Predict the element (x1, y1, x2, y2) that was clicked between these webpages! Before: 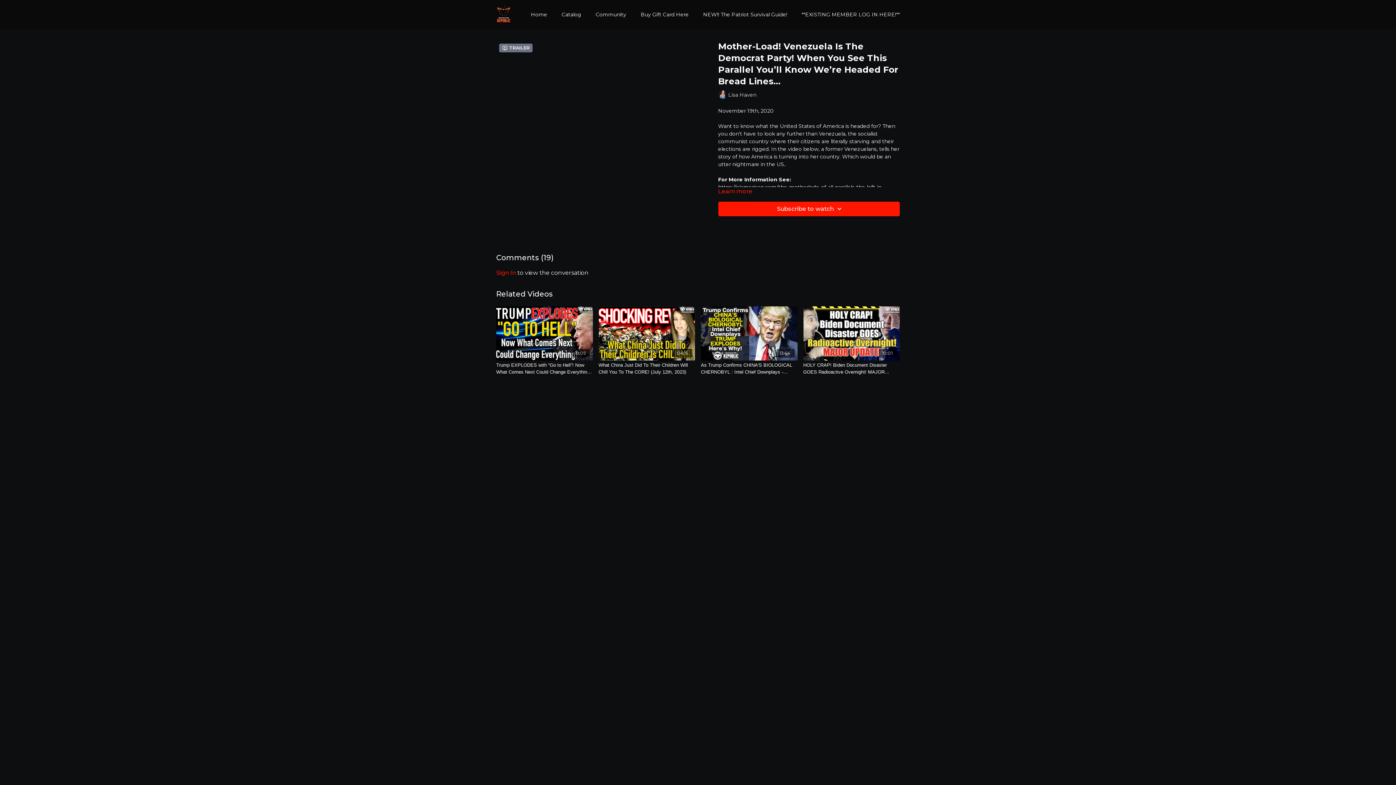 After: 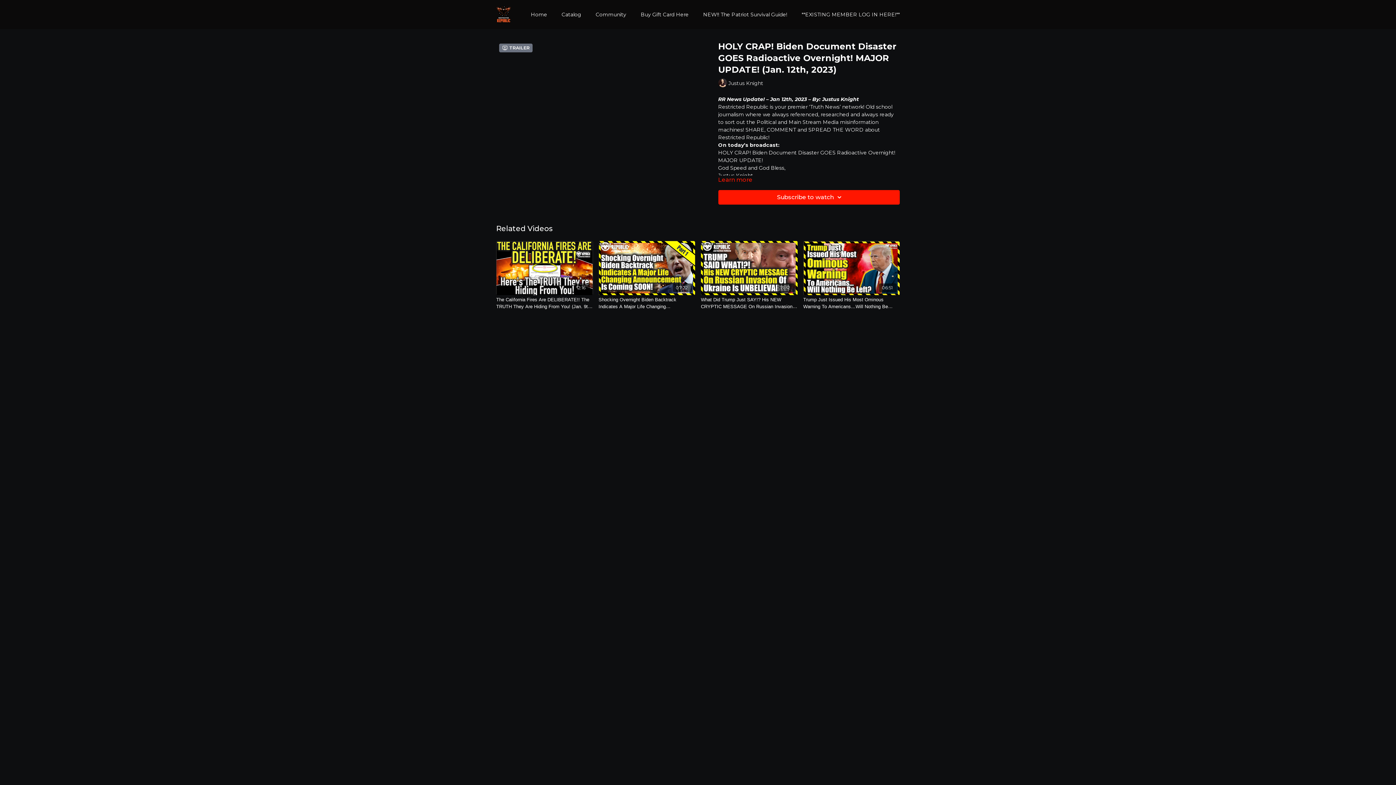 Action: label: 10:01 bbox: (803, 306, 900, 360)